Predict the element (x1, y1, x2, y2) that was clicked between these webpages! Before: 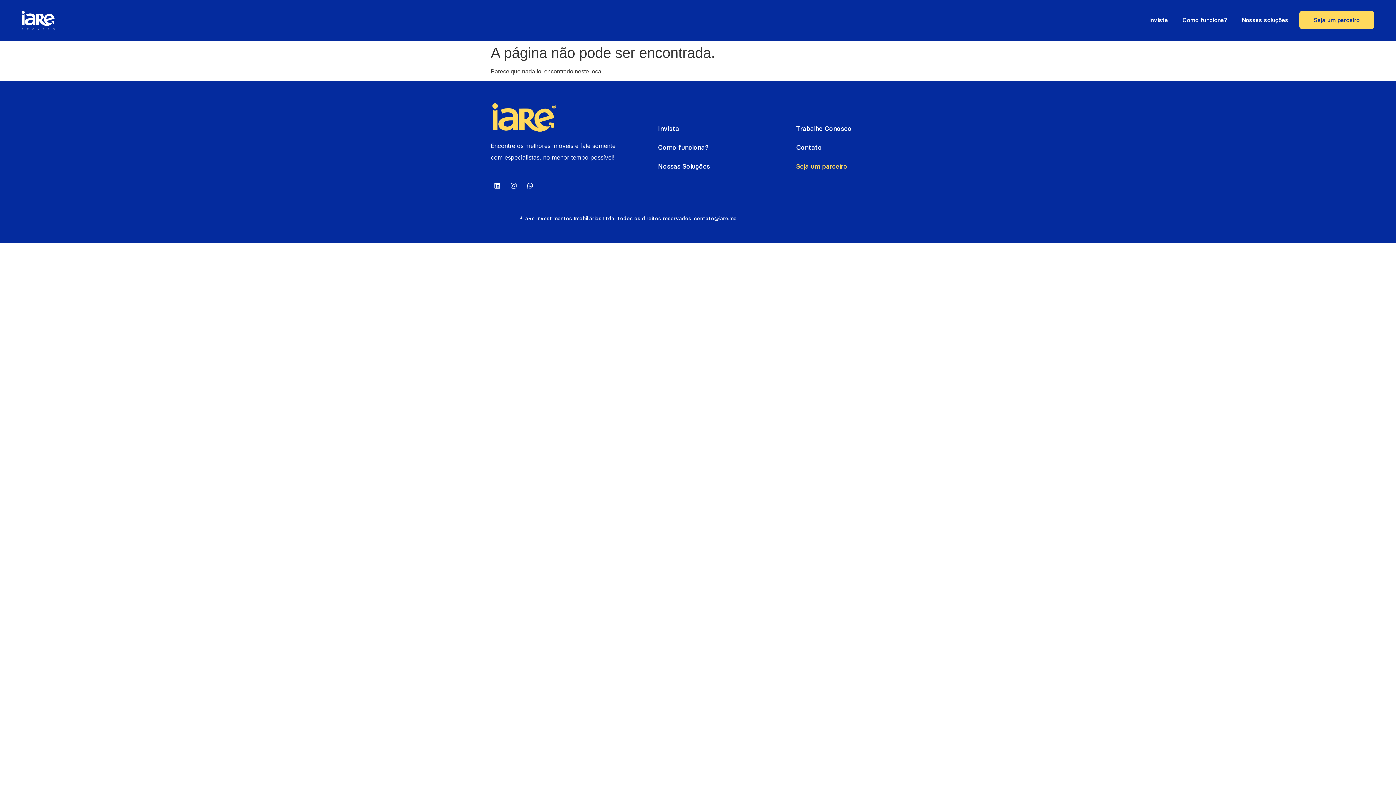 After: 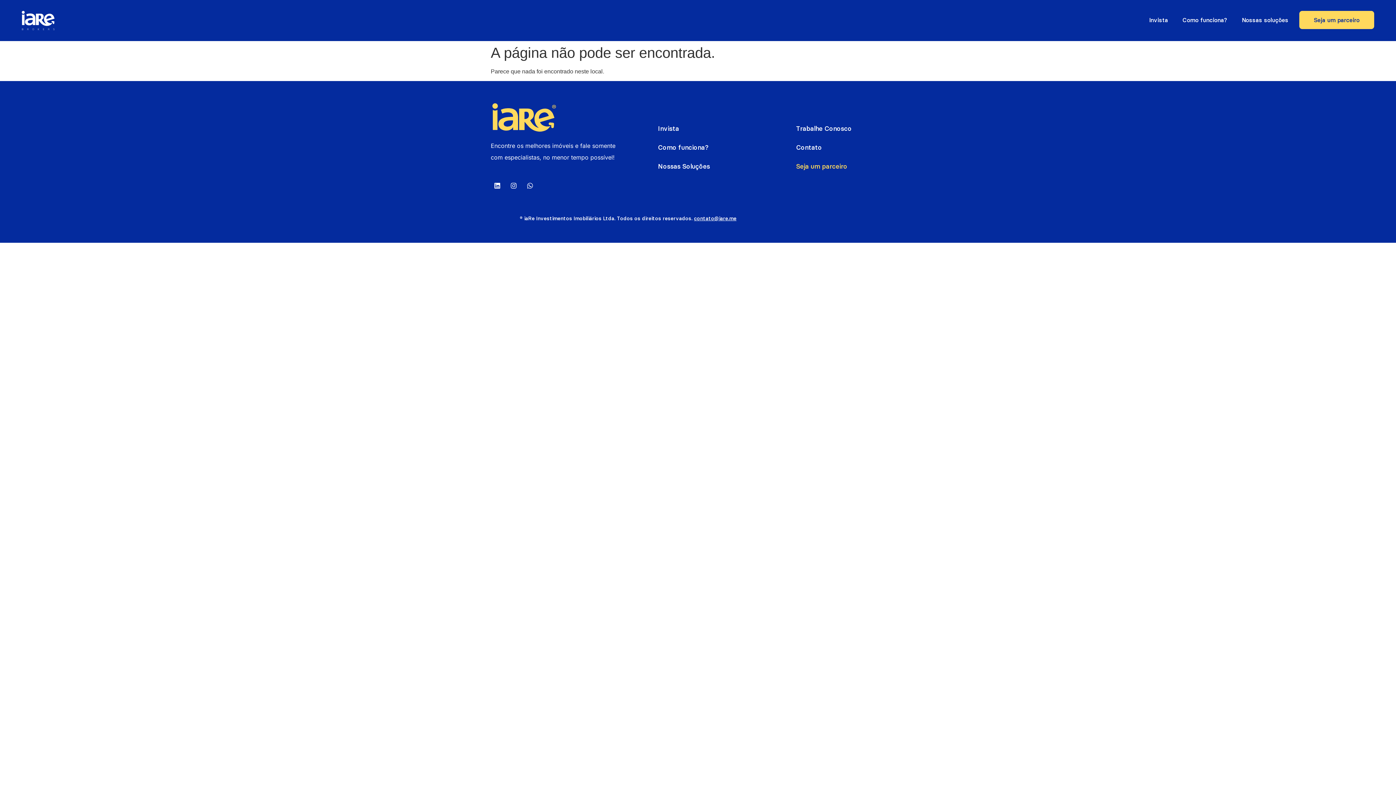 Action: label: Invista bbox: (658, 123, 767, 134)